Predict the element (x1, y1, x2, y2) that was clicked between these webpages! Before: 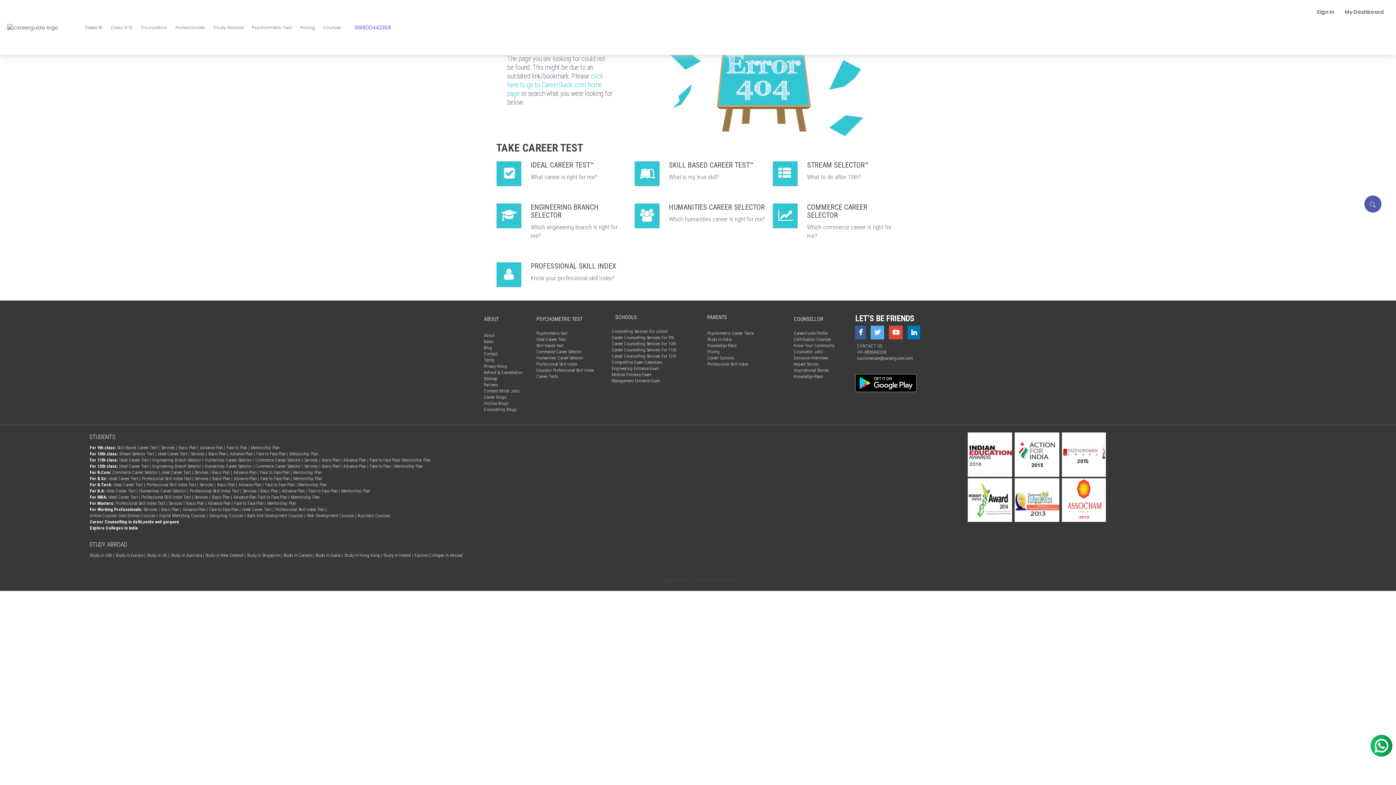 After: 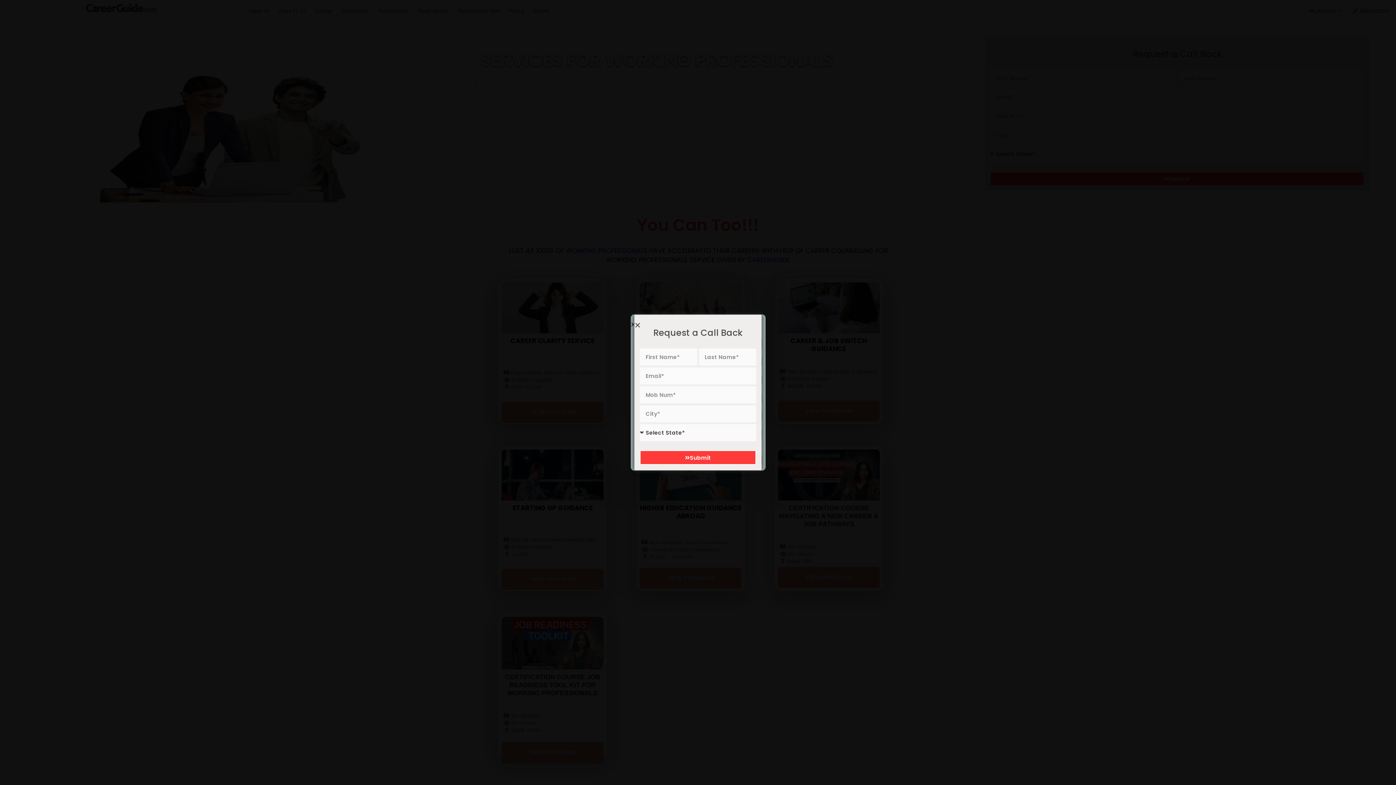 Action: bbox: (143, 506, 160, 513) label: Services |